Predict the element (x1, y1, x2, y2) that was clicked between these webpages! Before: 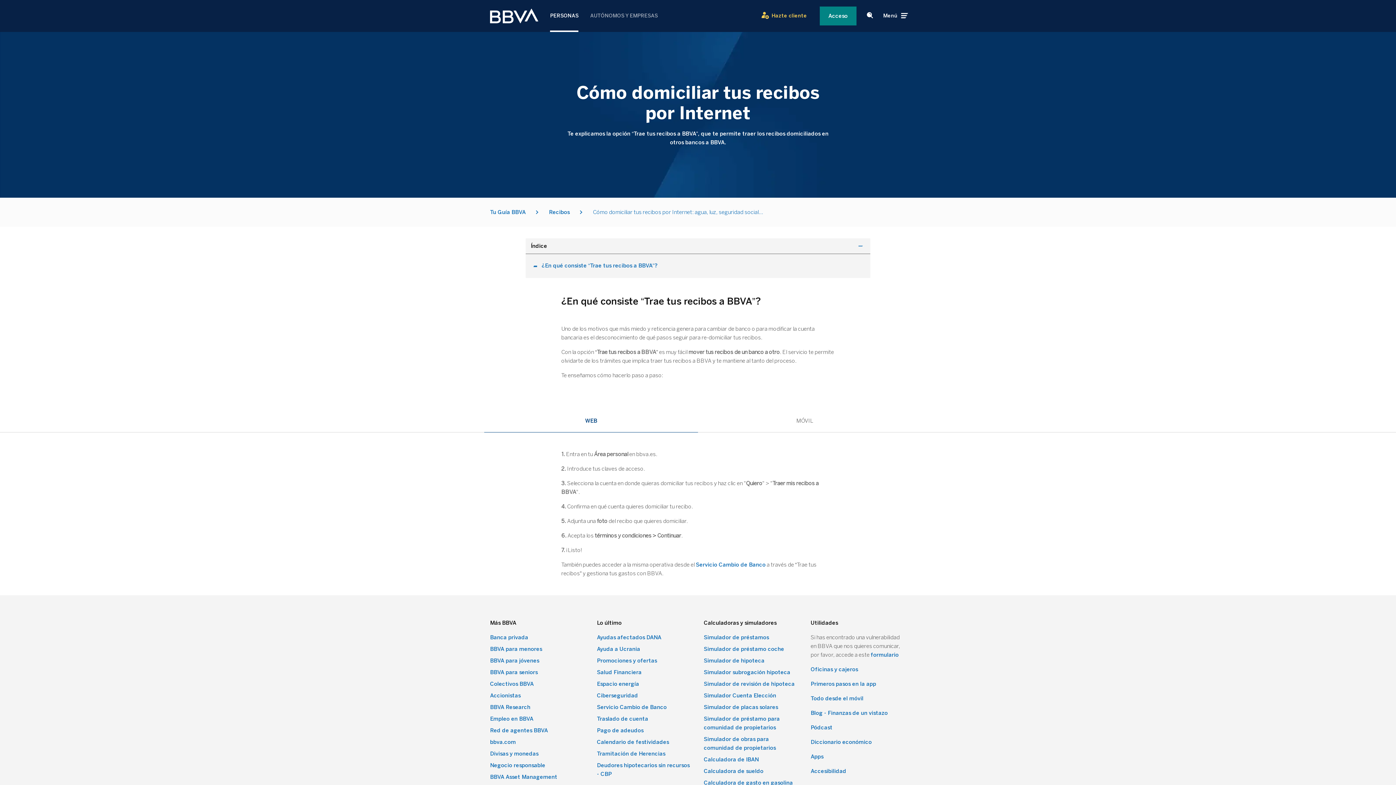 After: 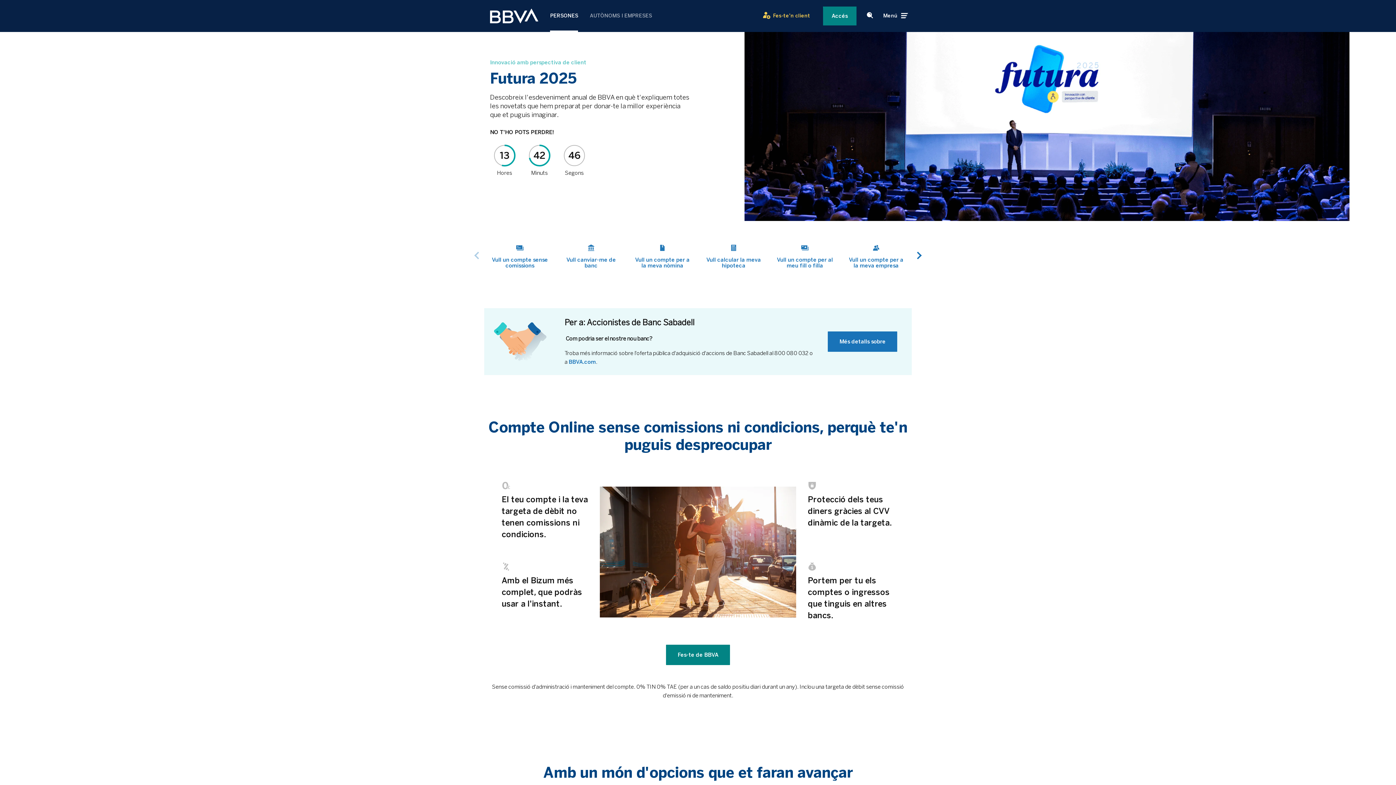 Action: label: Personas Opción seleccionada bbox: (550, 0, 578, 32)